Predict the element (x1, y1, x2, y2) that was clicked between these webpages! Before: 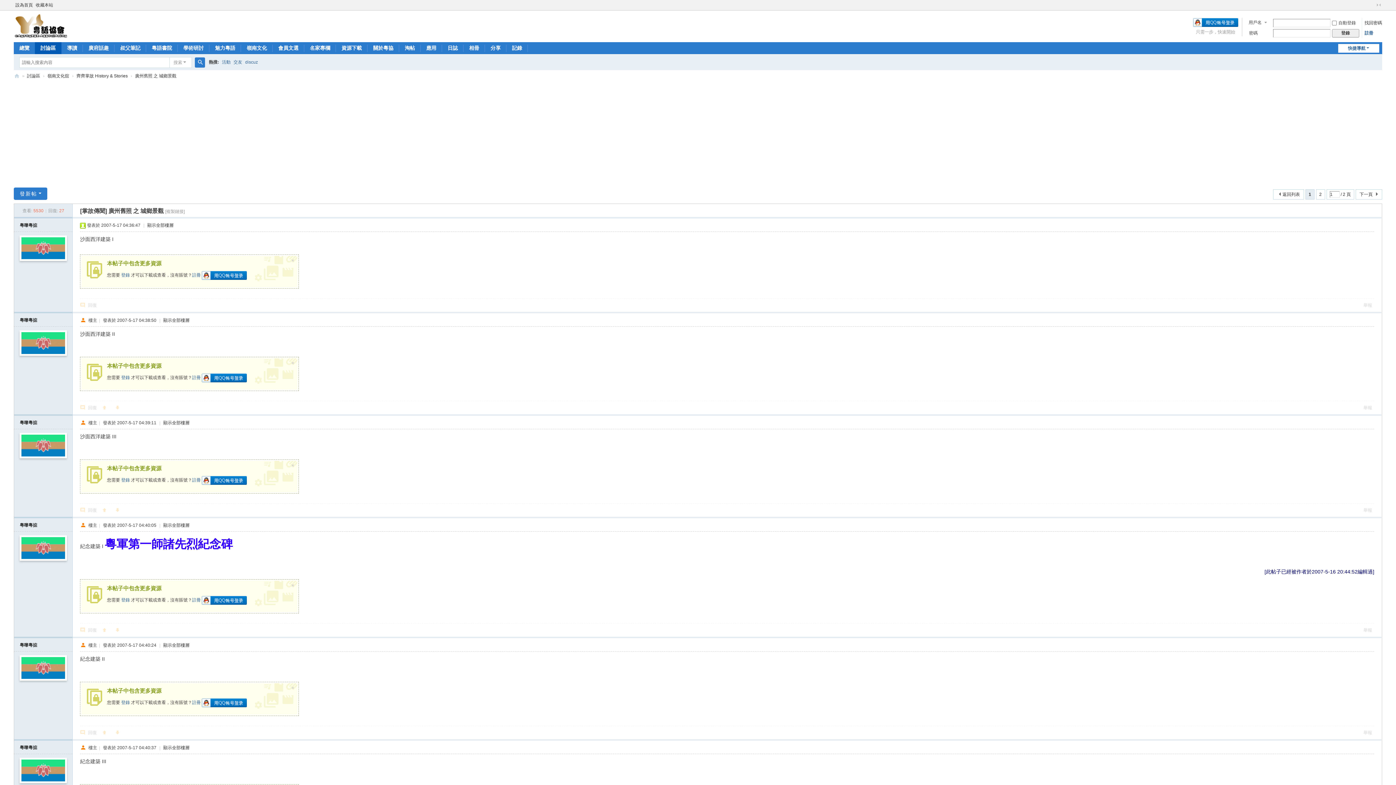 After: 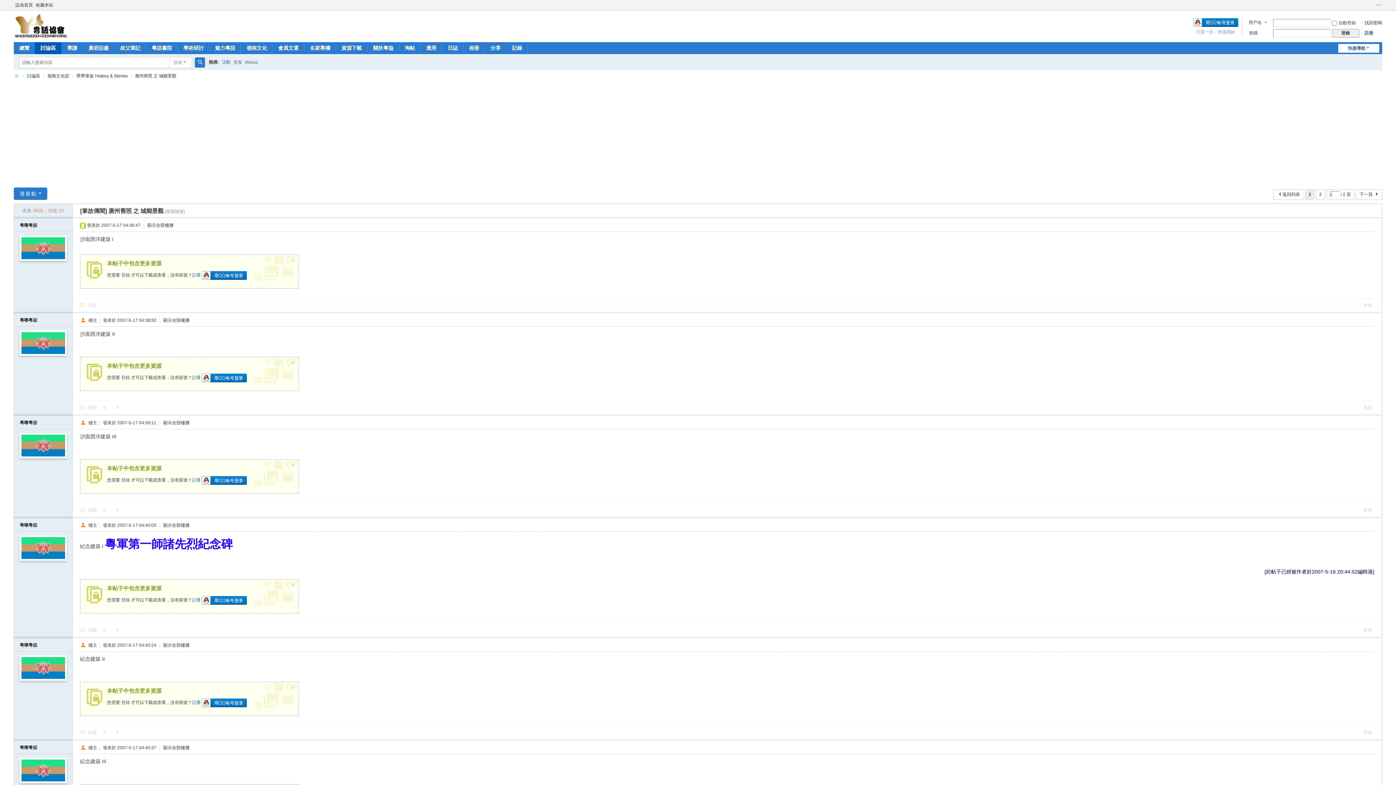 Action: label: 廣州舊照 之 城鄉景觀 bbox: (135, 70, 176, 81)